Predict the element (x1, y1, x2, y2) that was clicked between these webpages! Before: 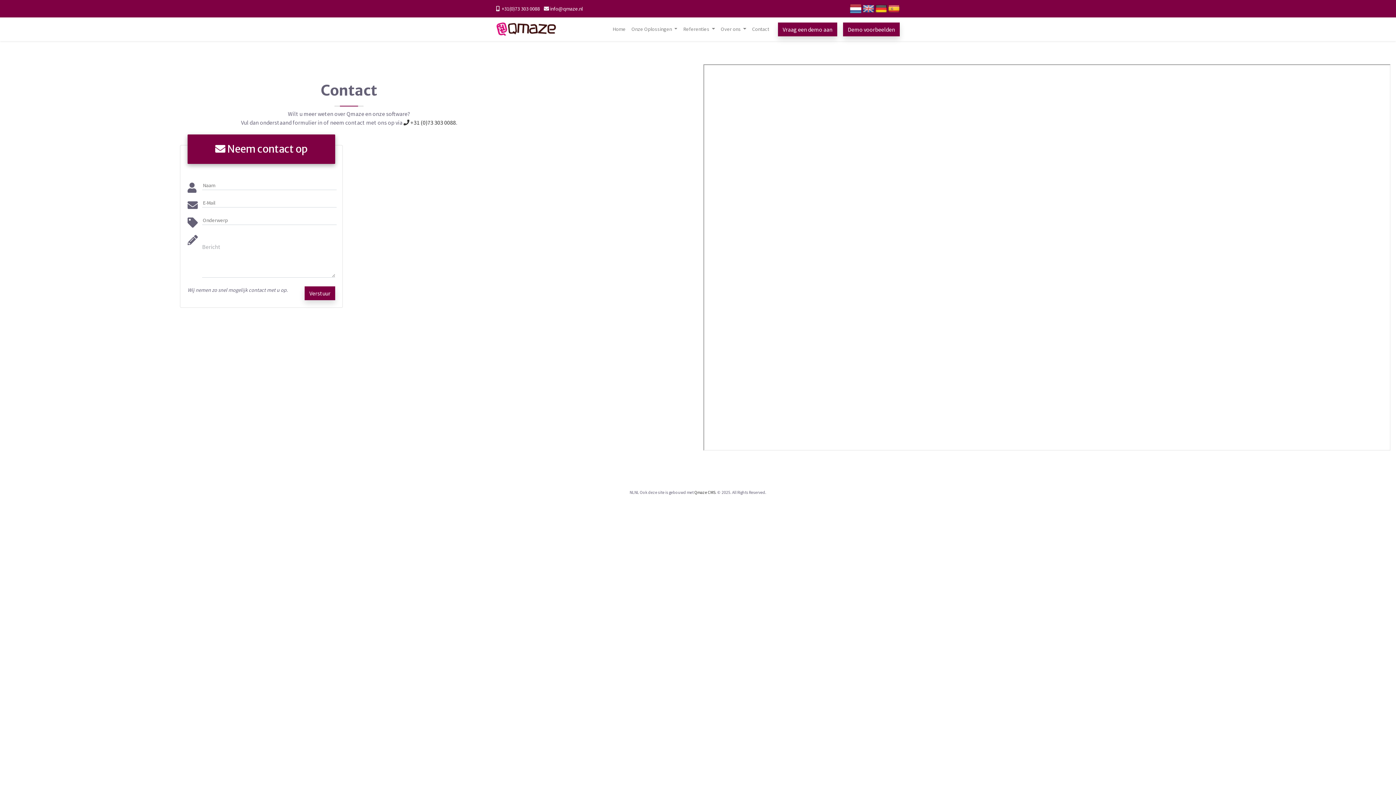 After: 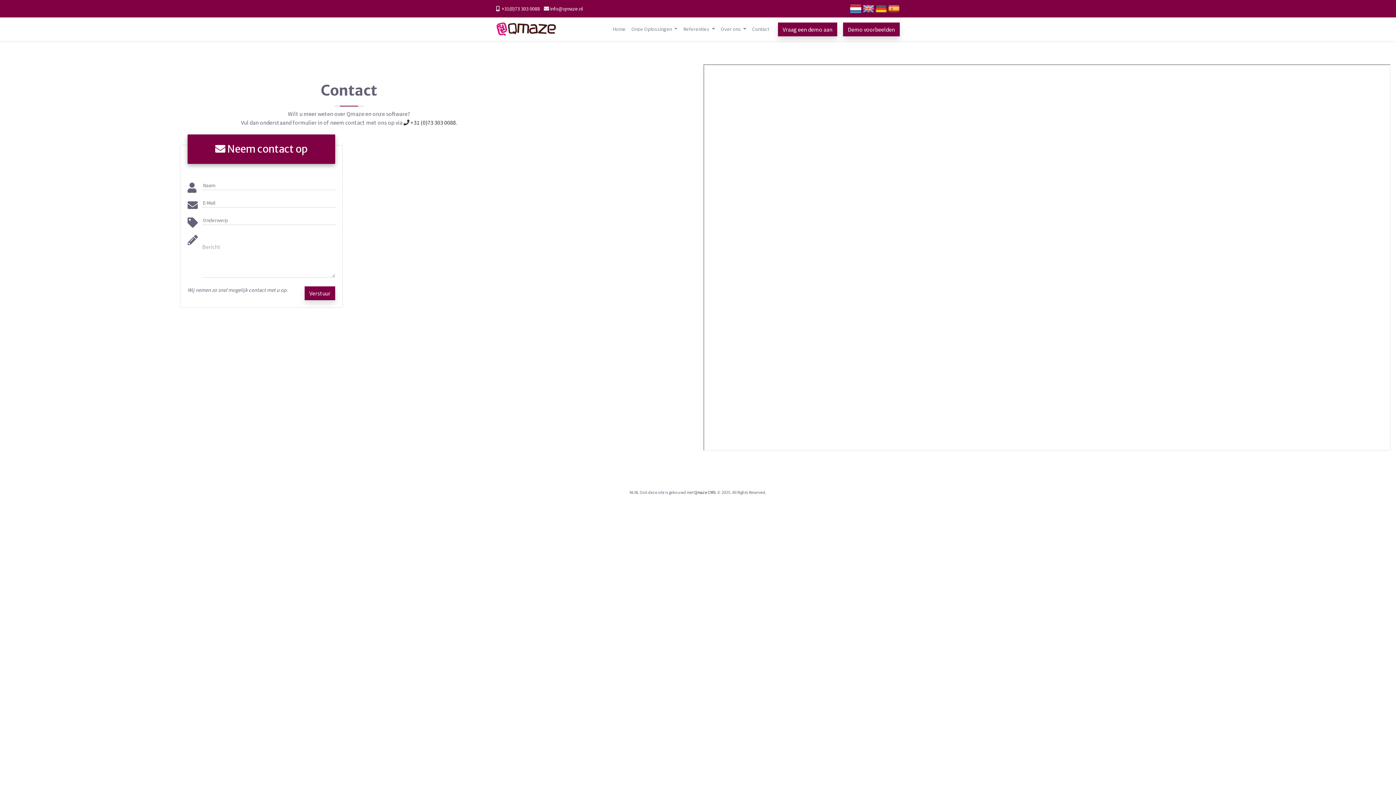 Action: label: Verstuur bbox: (304, 286, 335, 300)